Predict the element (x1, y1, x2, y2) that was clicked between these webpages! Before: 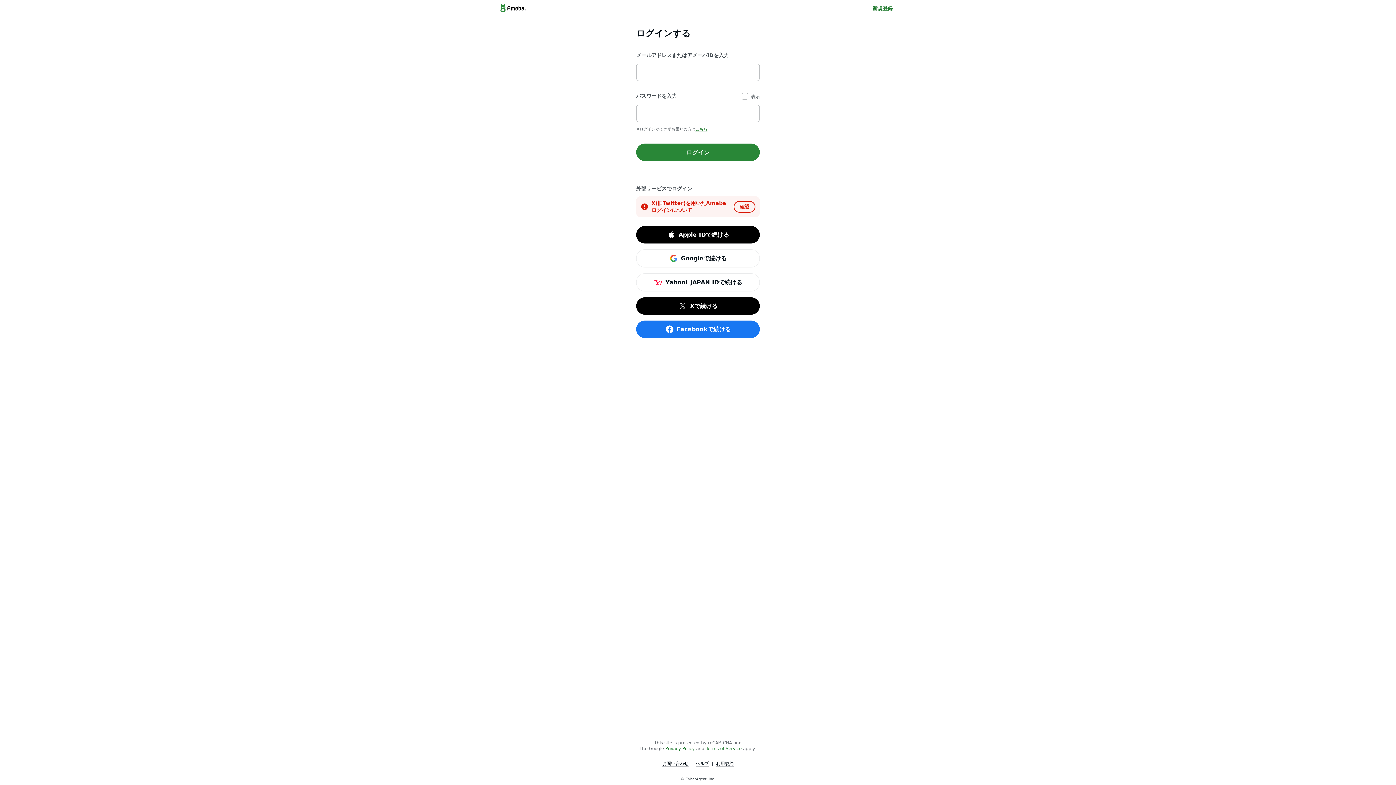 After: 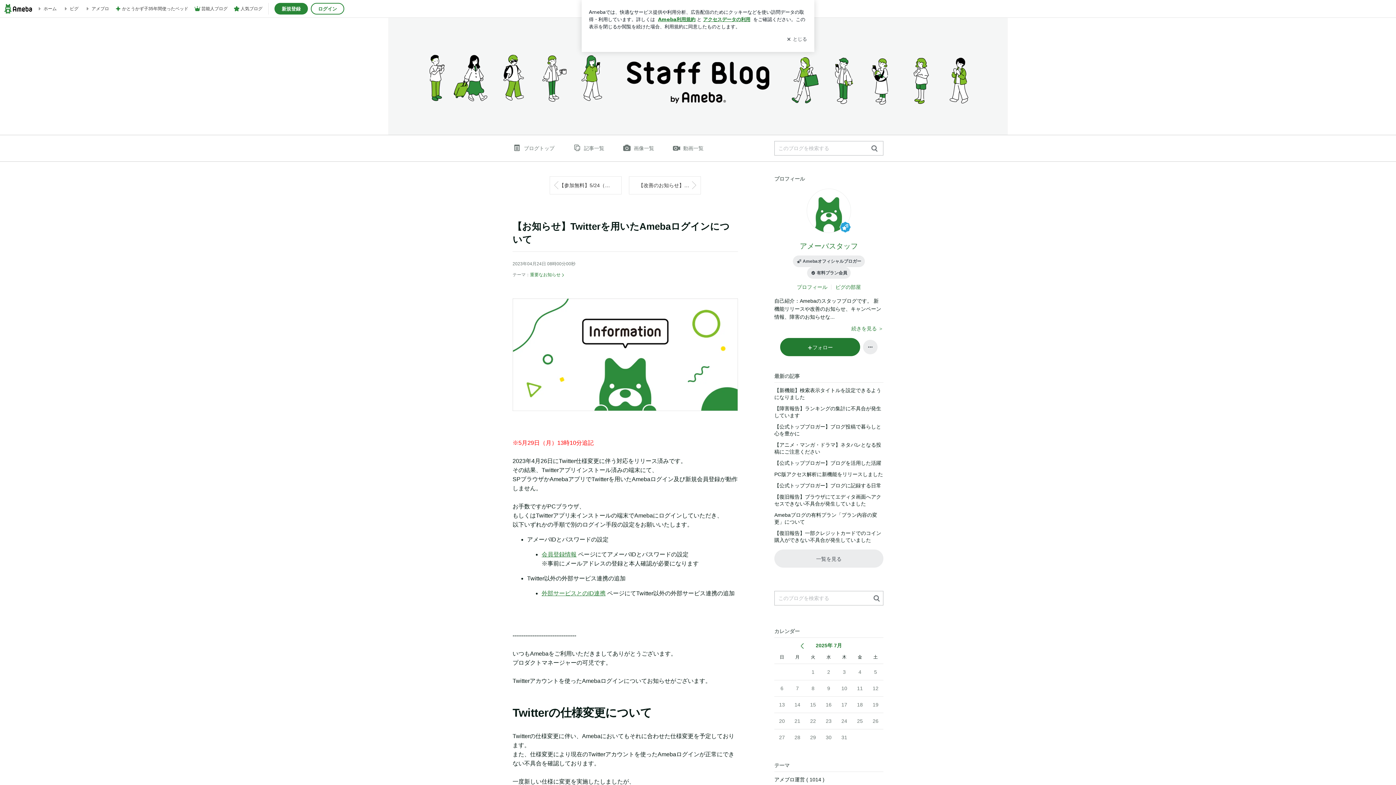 Action: label: 確認 bbox: (733, 201, 755, 212)